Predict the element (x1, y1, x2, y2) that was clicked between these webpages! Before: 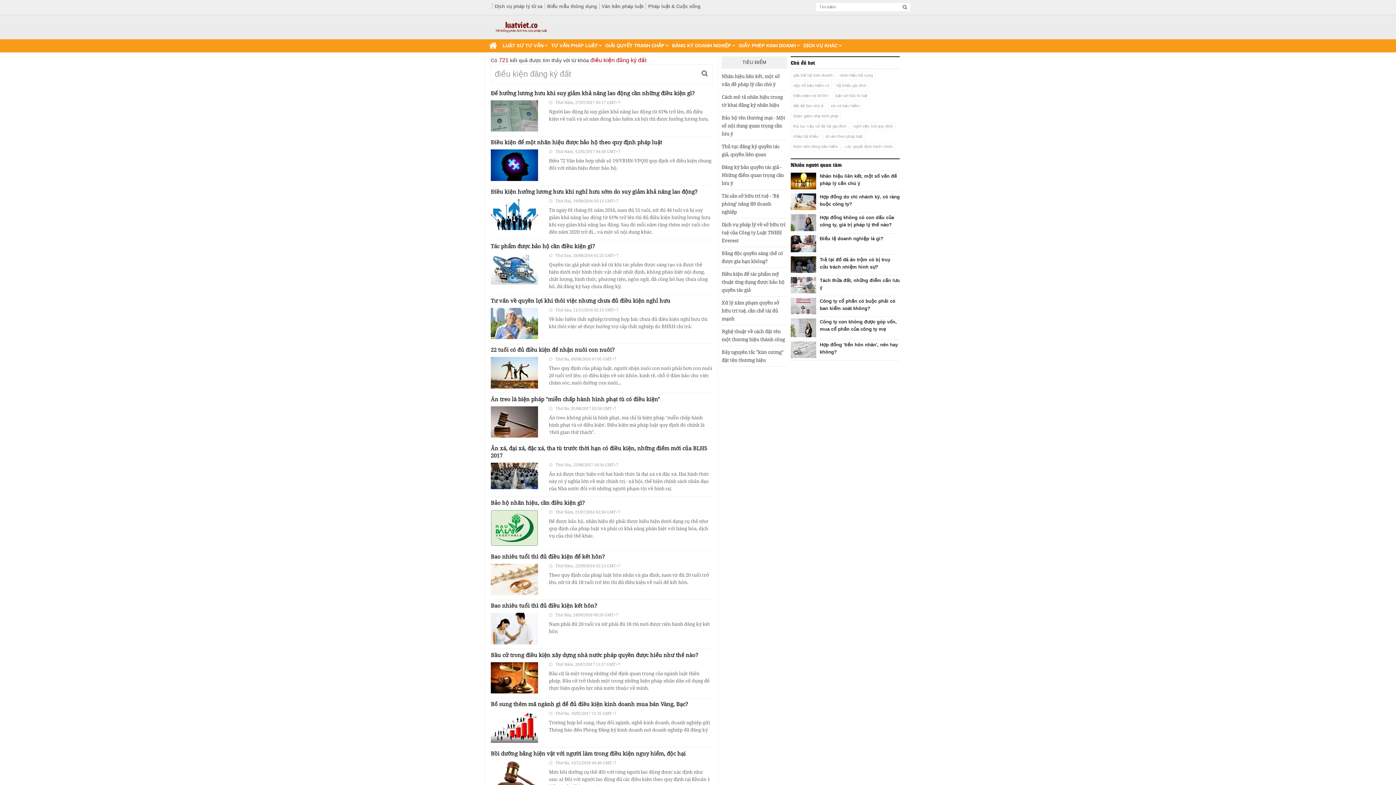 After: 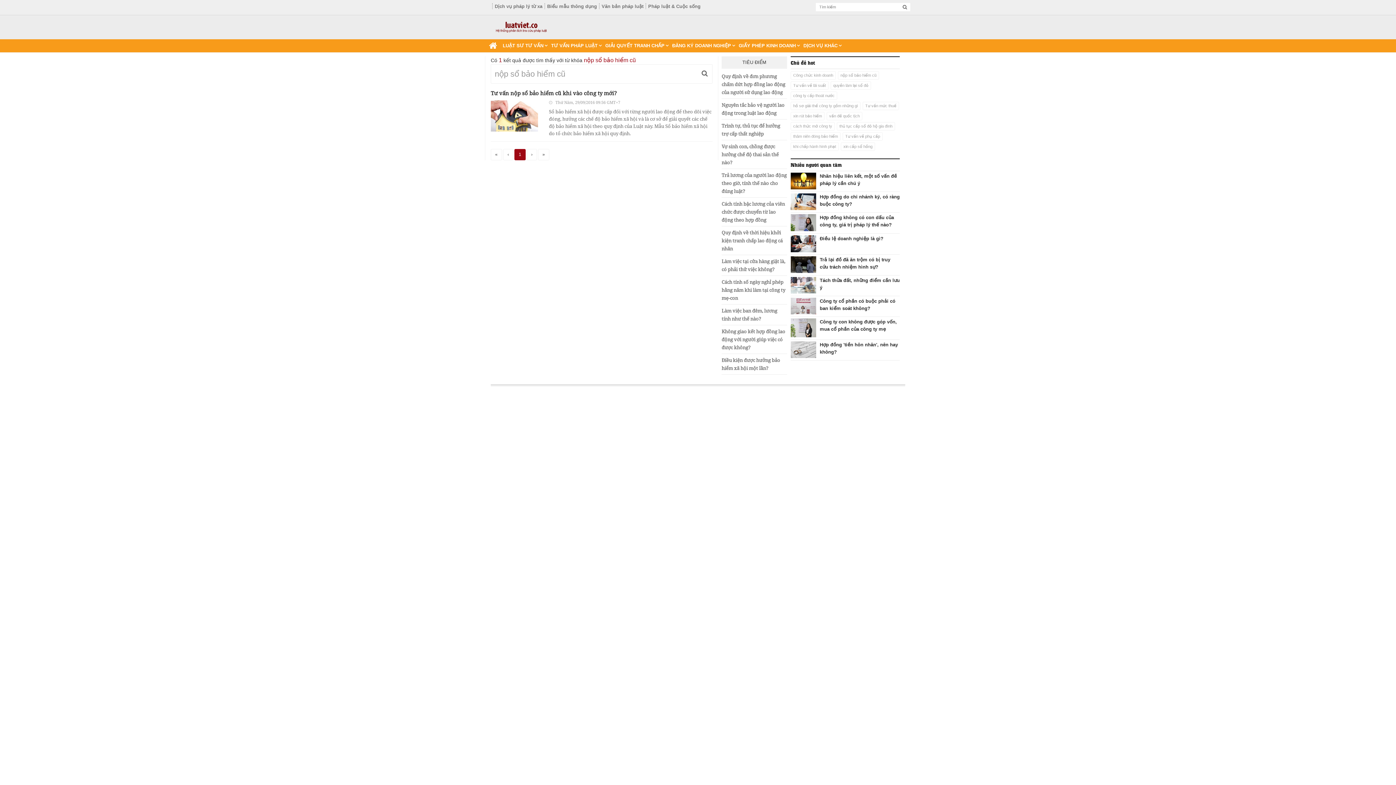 Action: label: nộp sổ bảo hiểm cũ bbox: (790, 81, 832, 89)